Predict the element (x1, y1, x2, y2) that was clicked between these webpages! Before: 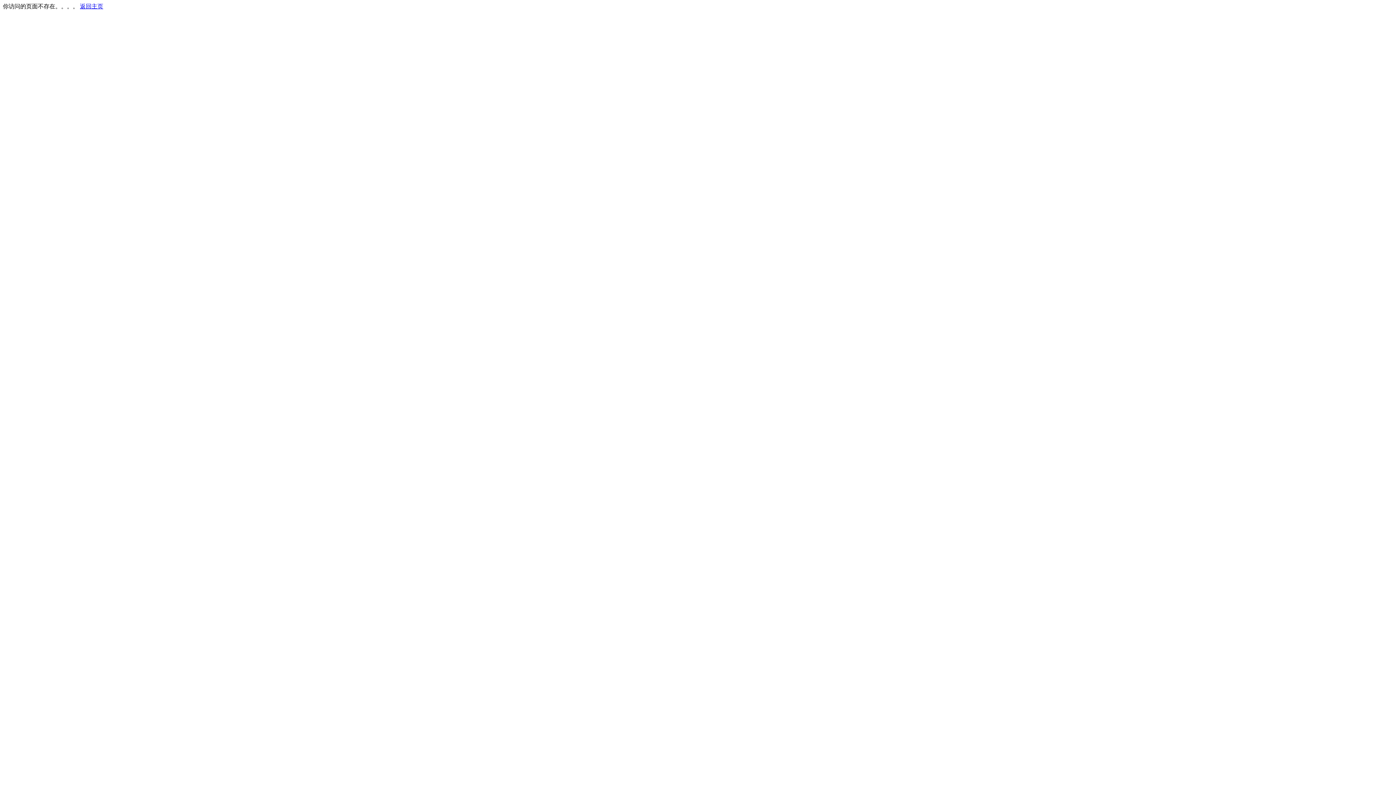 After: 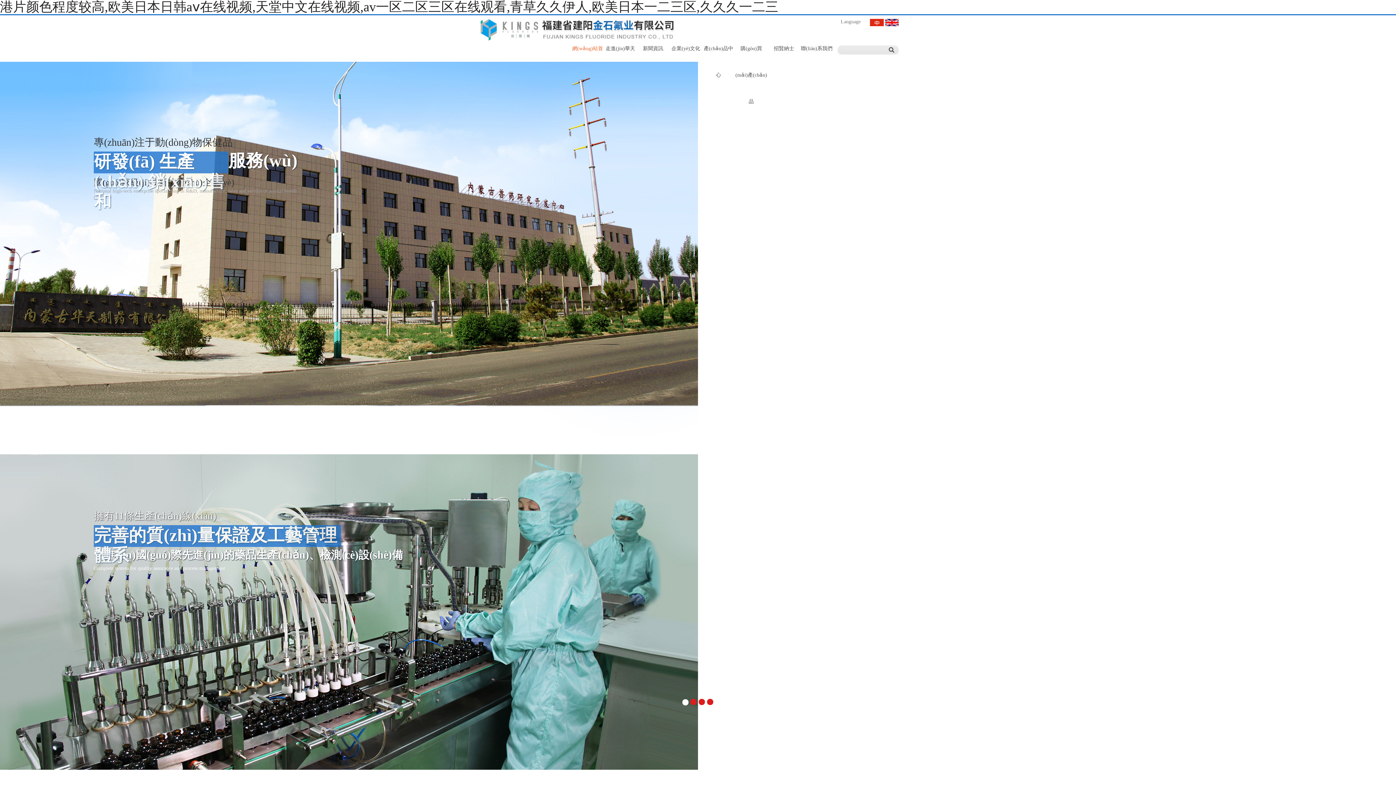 Action: label: 返回主页 bbox: (80, 3, 103, 9)